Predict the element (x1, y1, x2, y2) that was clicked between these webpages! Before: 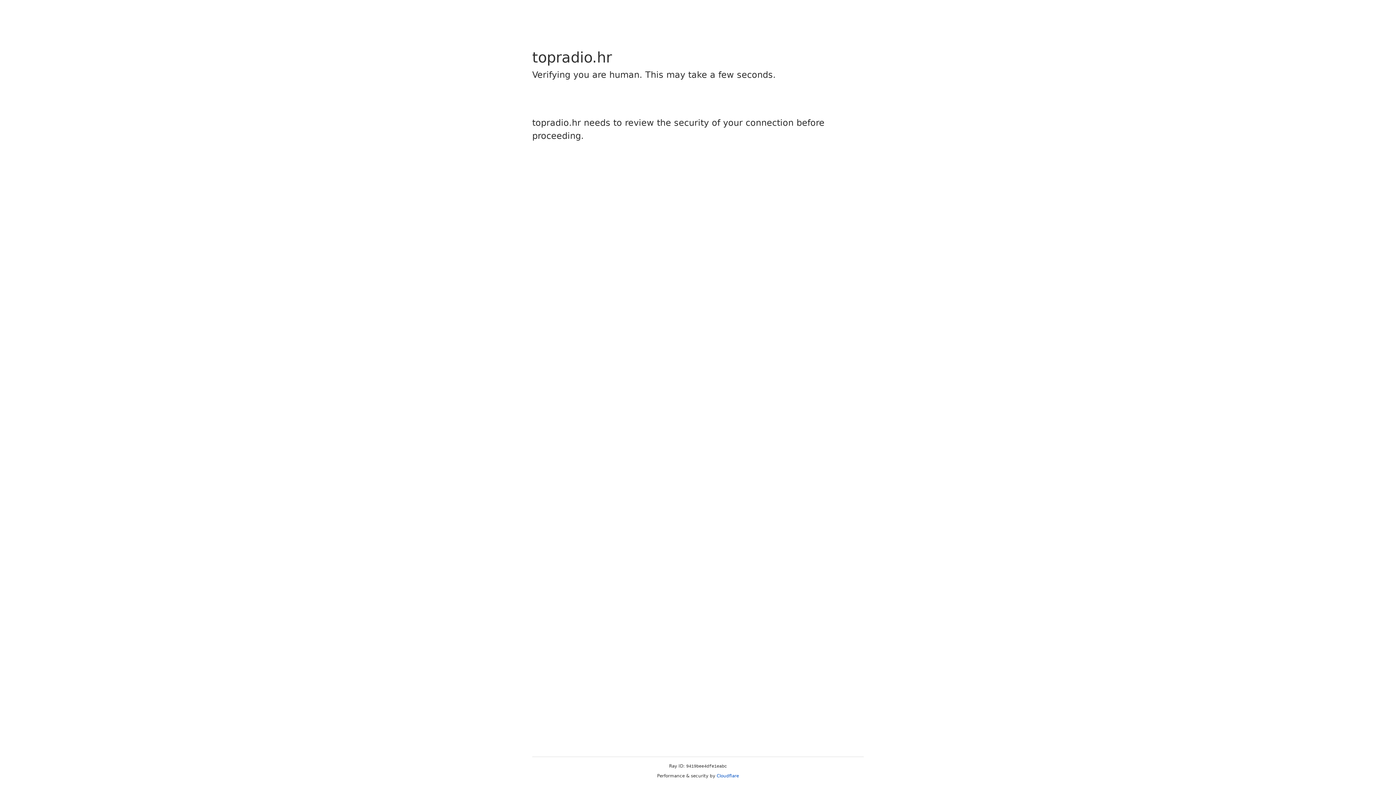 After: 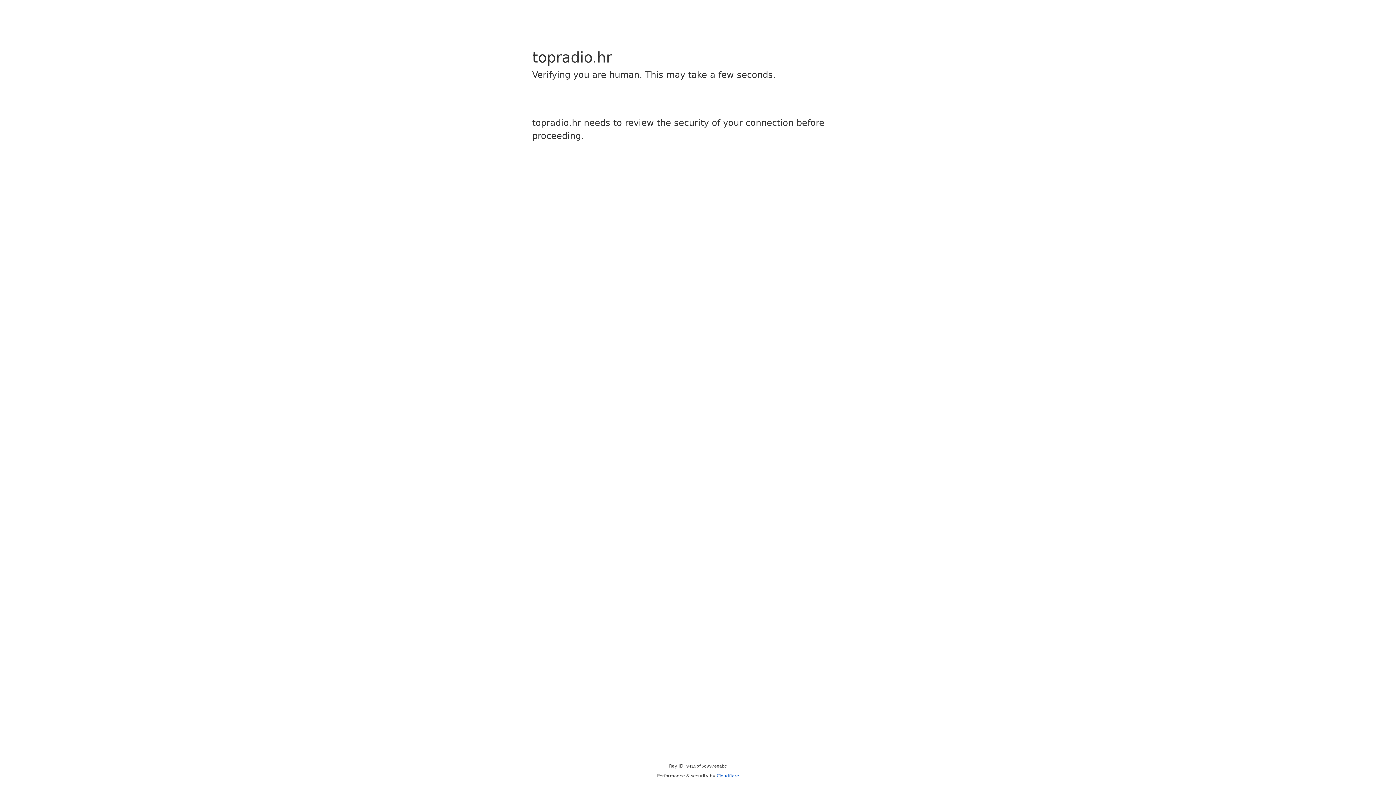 Action: bbox: (716, 773, 739, 778) label: Cloudflare